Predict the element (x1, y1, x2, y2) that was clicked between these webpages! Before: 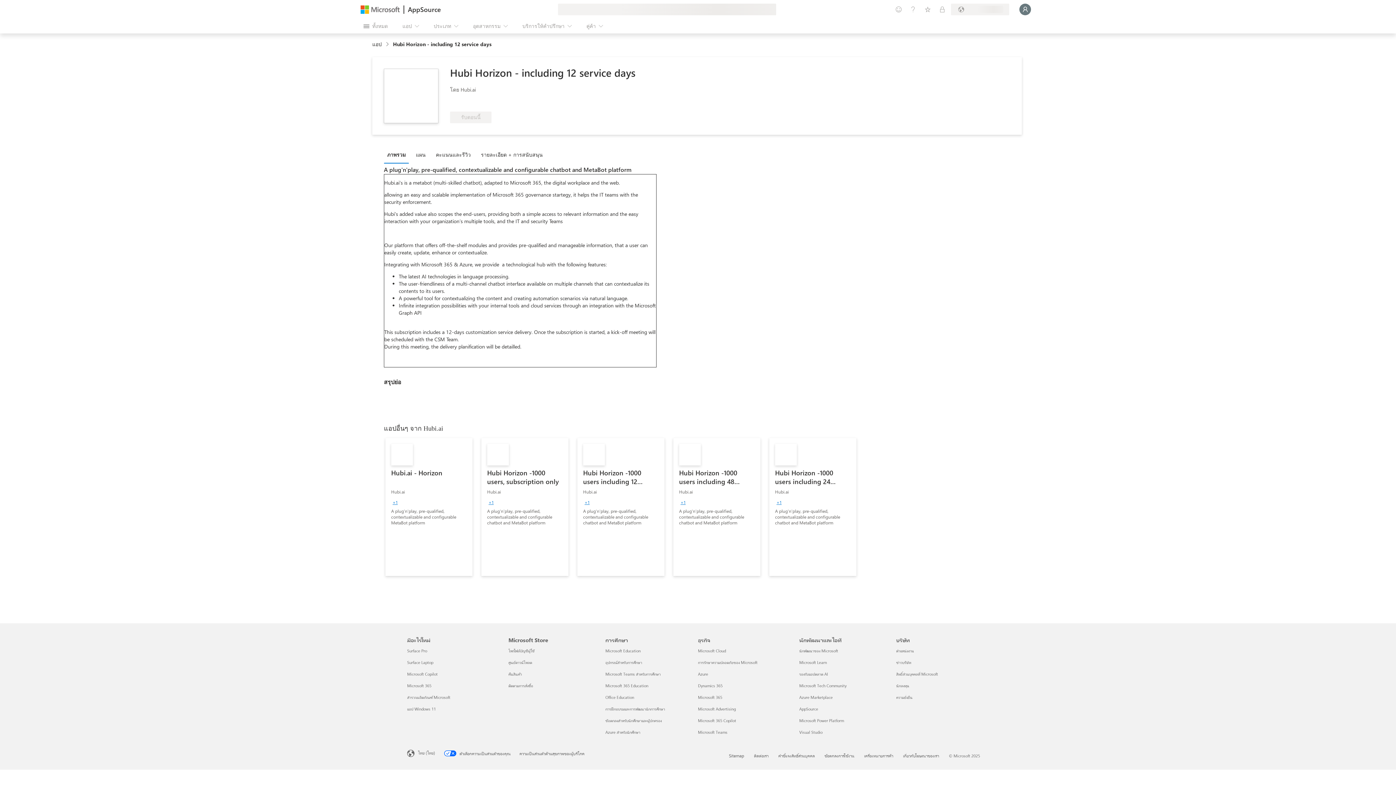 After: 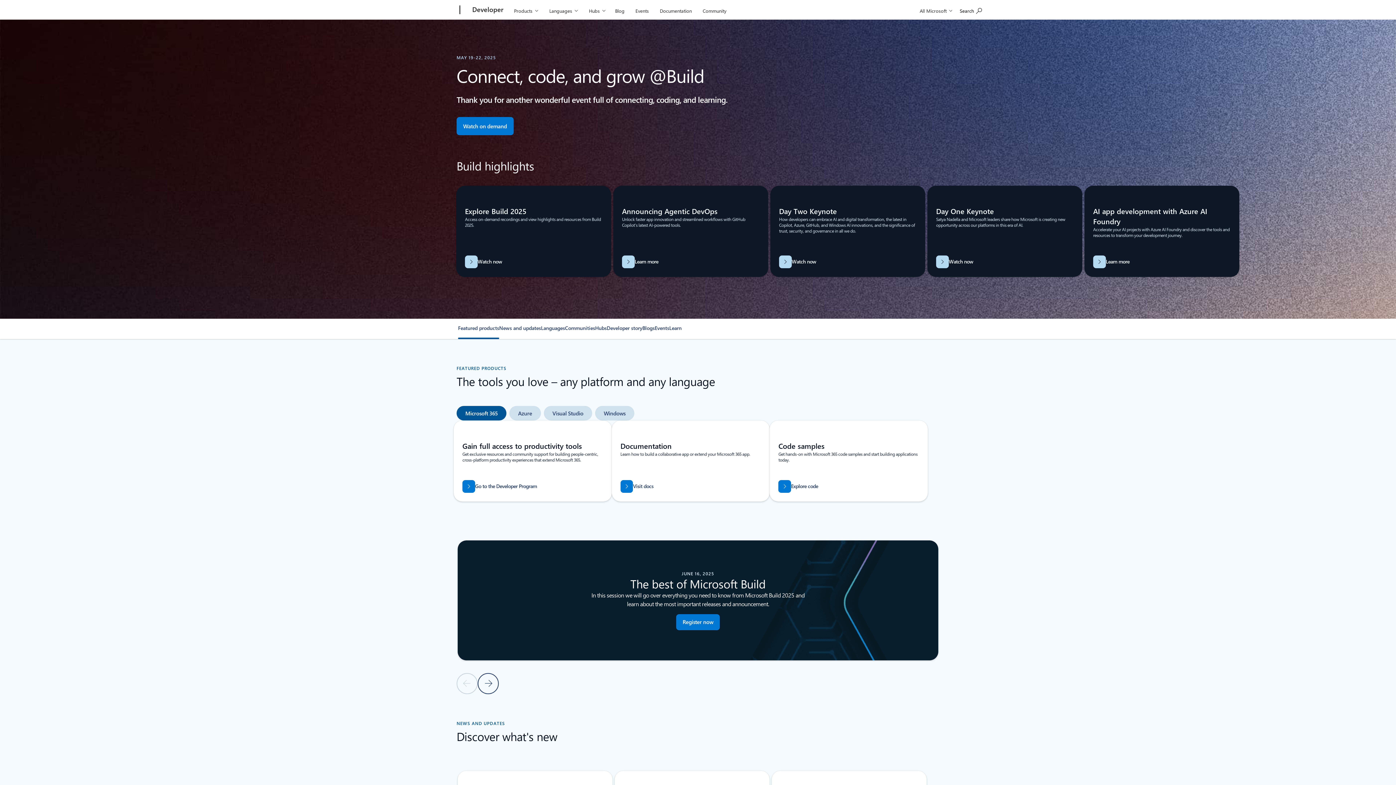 Action: bbox: (799, 648, 838, 653) label: นักพัฒนาของ Microsoft นักพัฒนาและไอที